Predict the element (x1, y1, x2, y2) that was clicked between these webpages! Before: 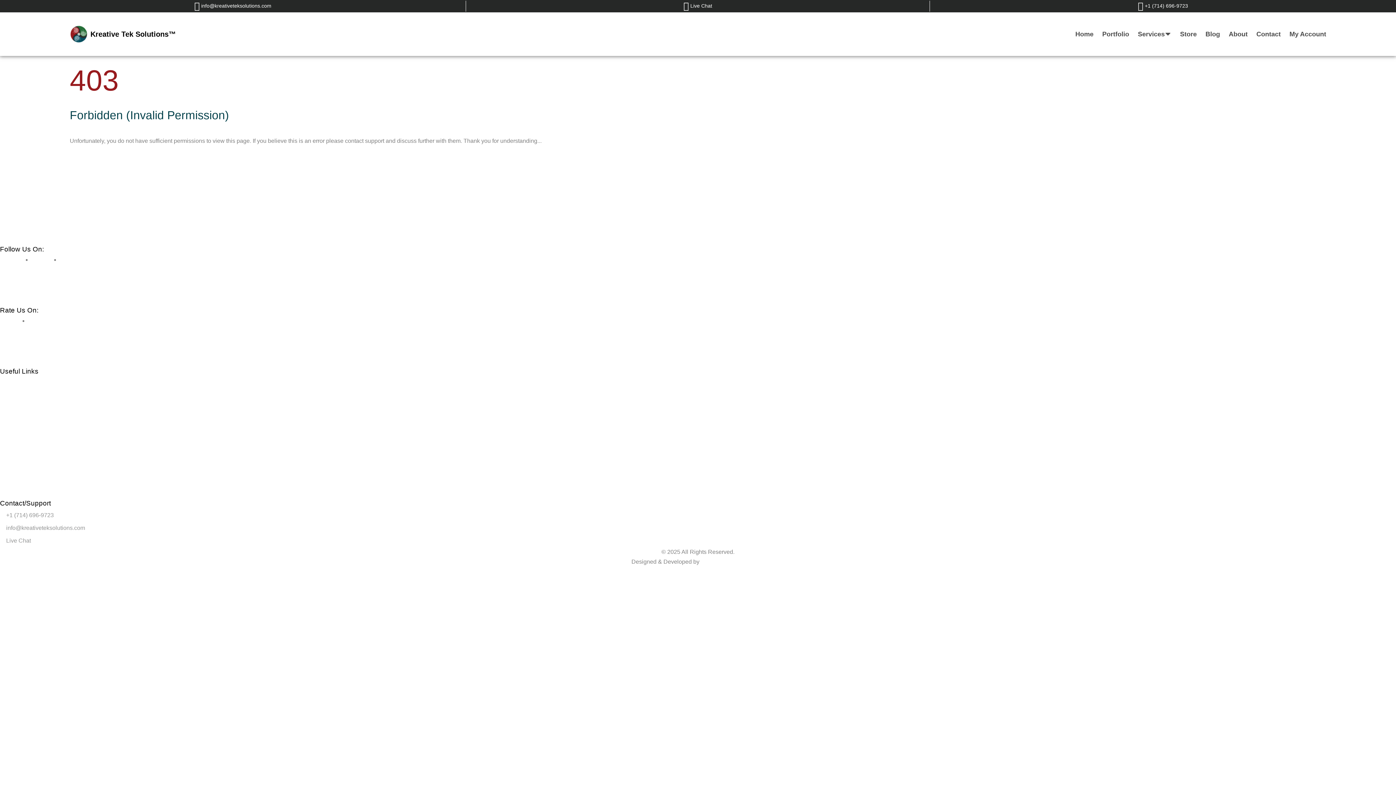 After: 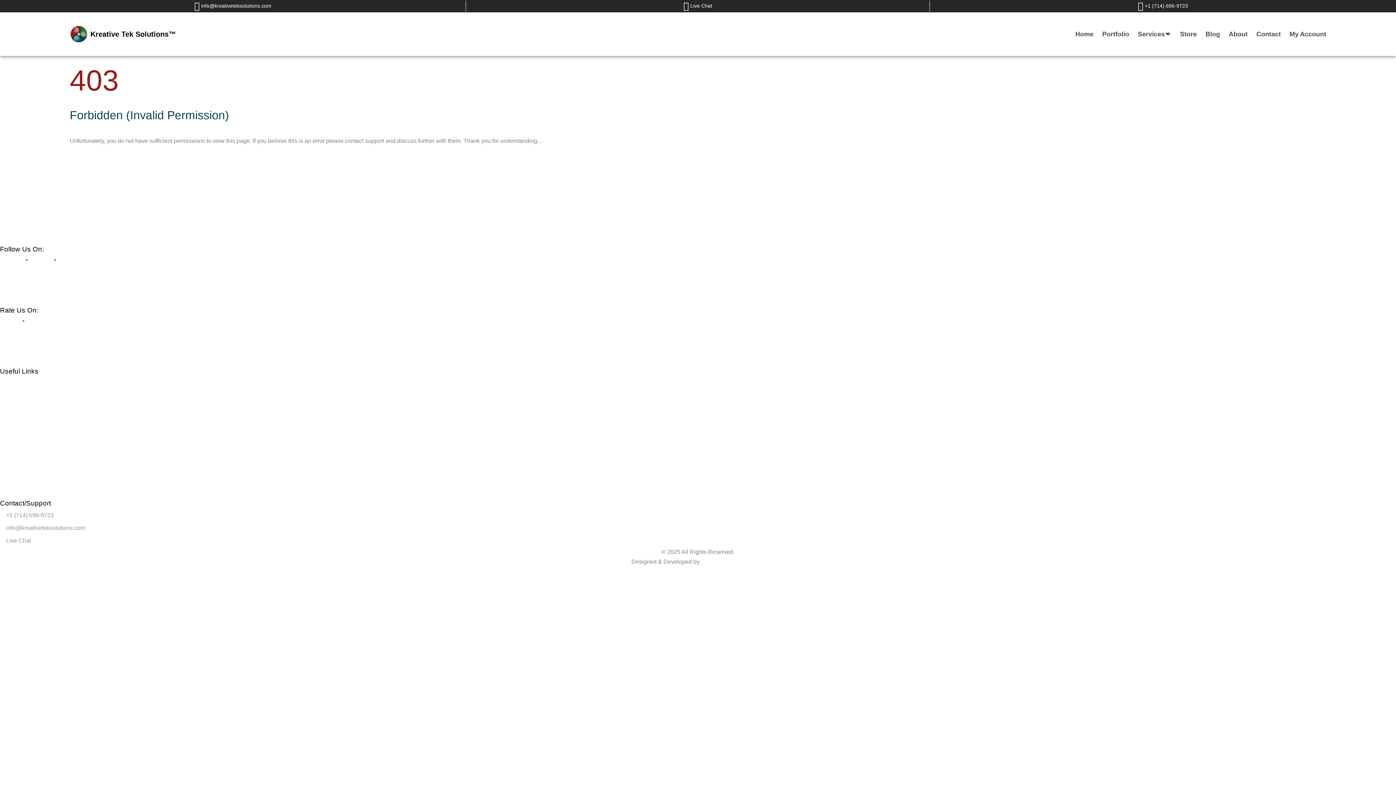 Action: label:  info@kreativeteksolutions.com bbox: (194, 2, 271, 8)